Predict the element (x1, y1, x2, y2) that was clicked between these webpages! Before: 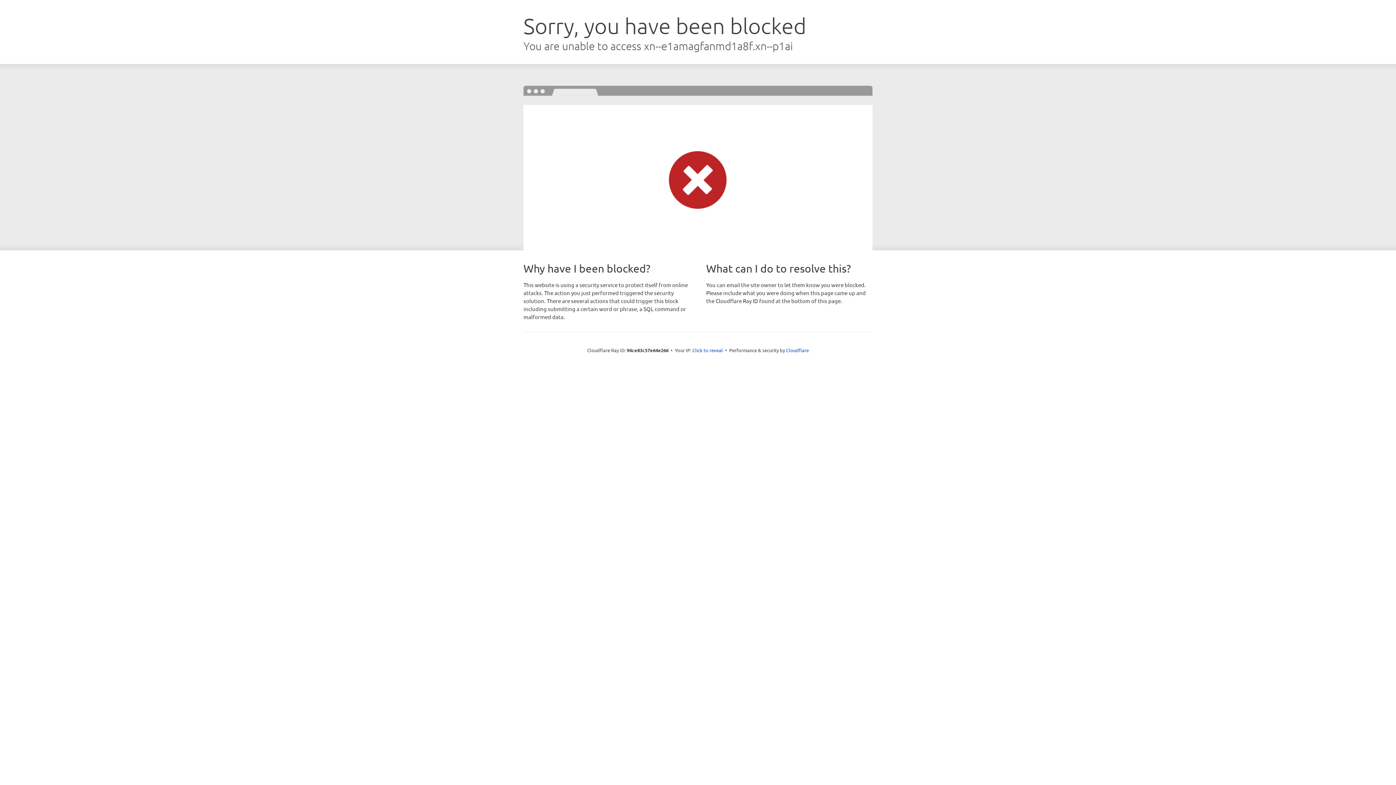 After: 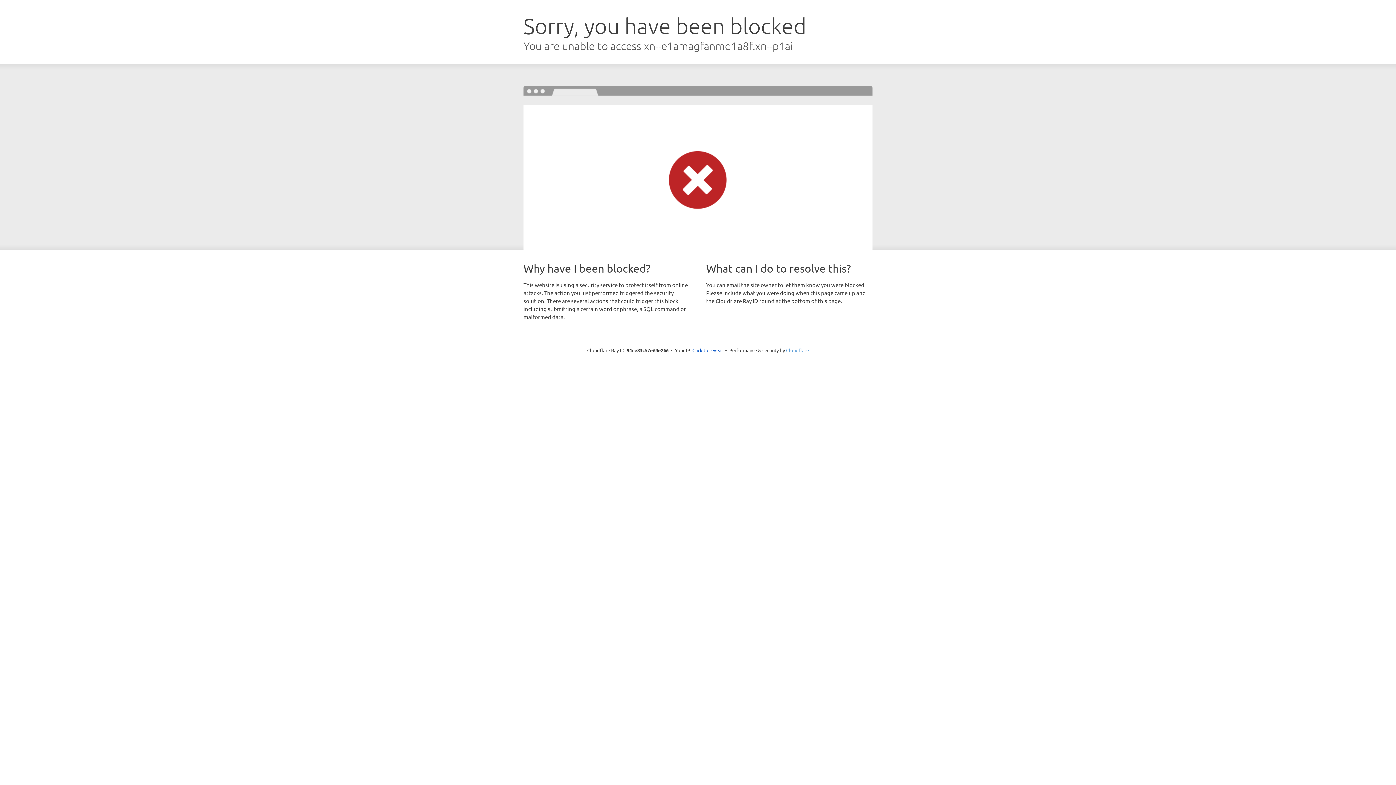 Action: label: Cloudflare bbox: (786, 347, 809, 353)